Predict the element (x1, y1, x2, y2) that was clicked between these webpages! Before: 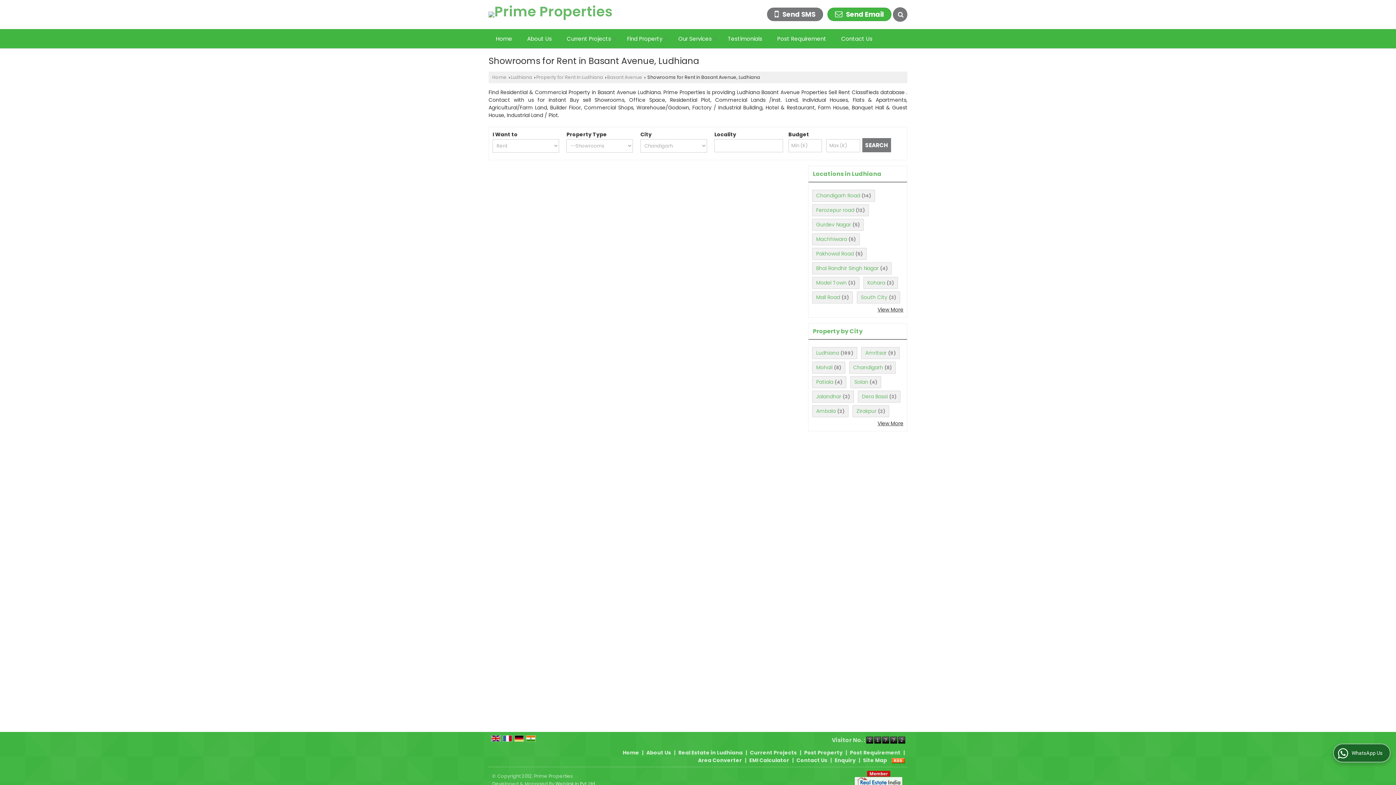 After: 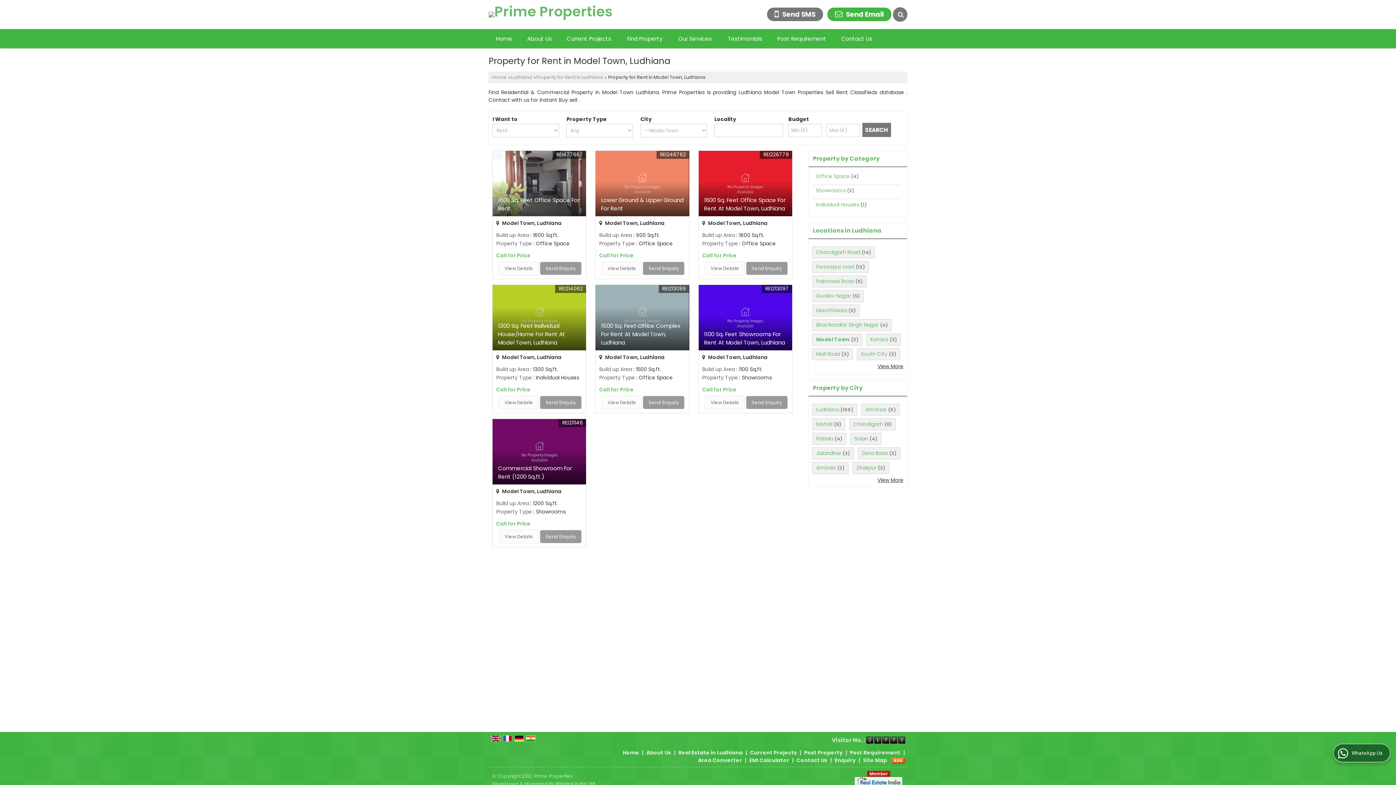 Action: bbox: (816, 279, 846, 286) label: Model Town